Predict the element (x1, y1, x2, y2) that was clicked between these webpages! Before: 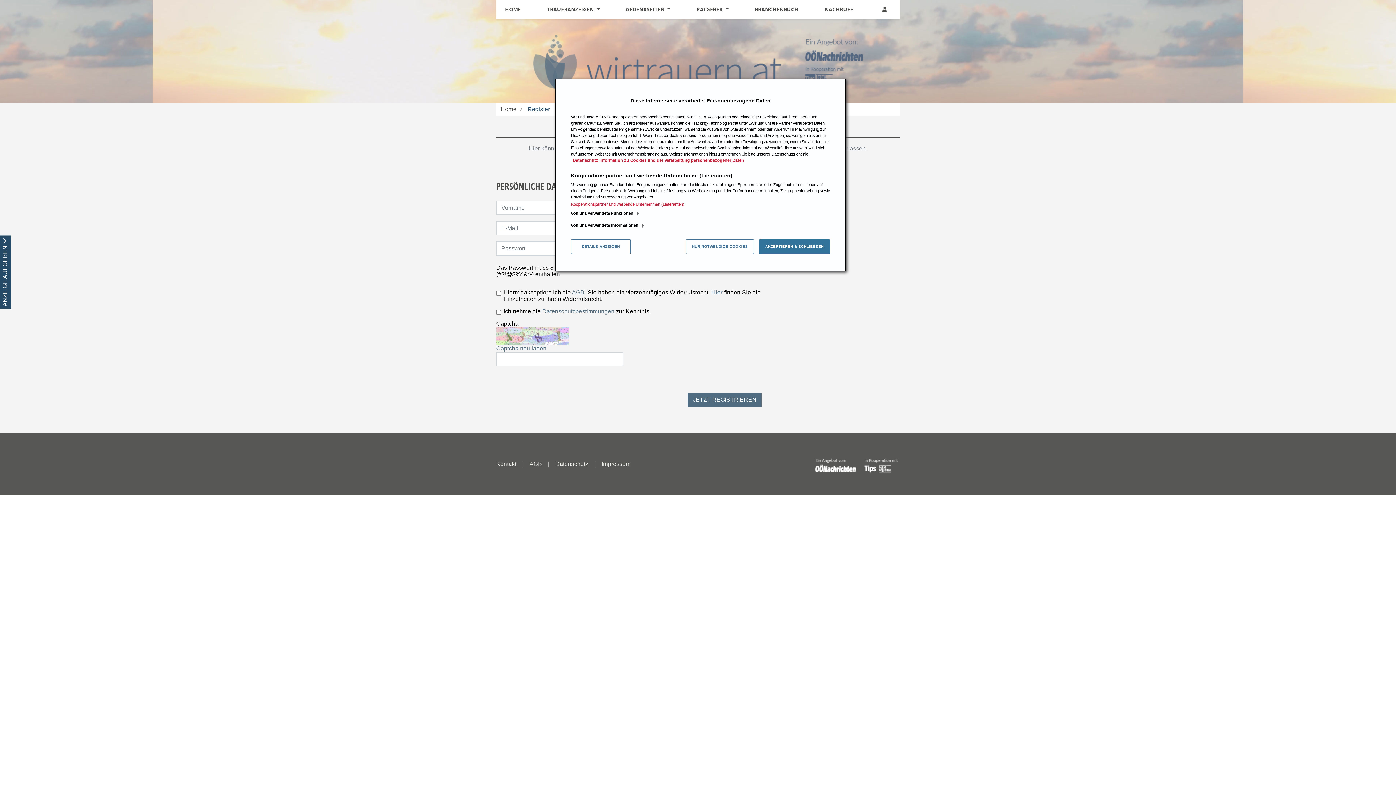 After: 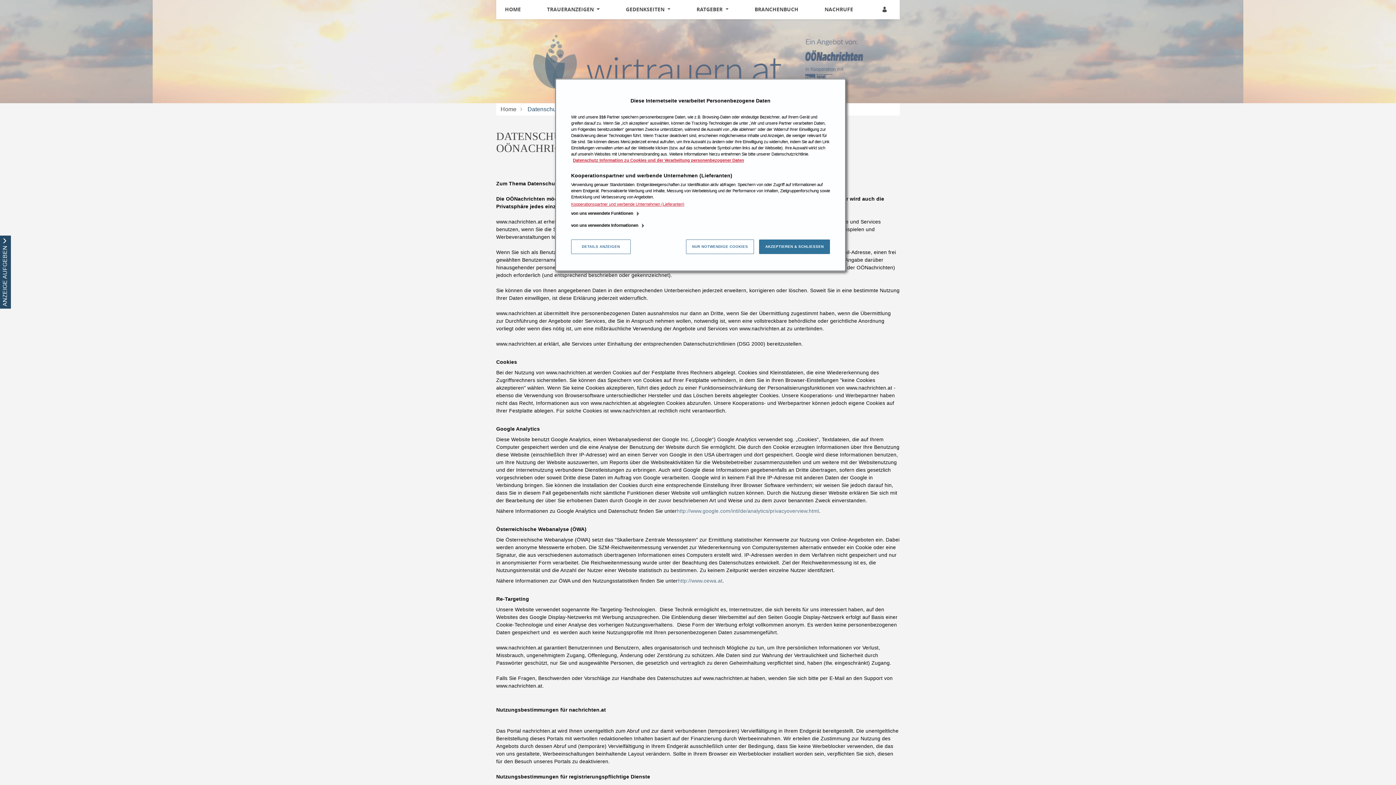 Action: bbox: (548, 458, 594, 473) label: Datenschutz